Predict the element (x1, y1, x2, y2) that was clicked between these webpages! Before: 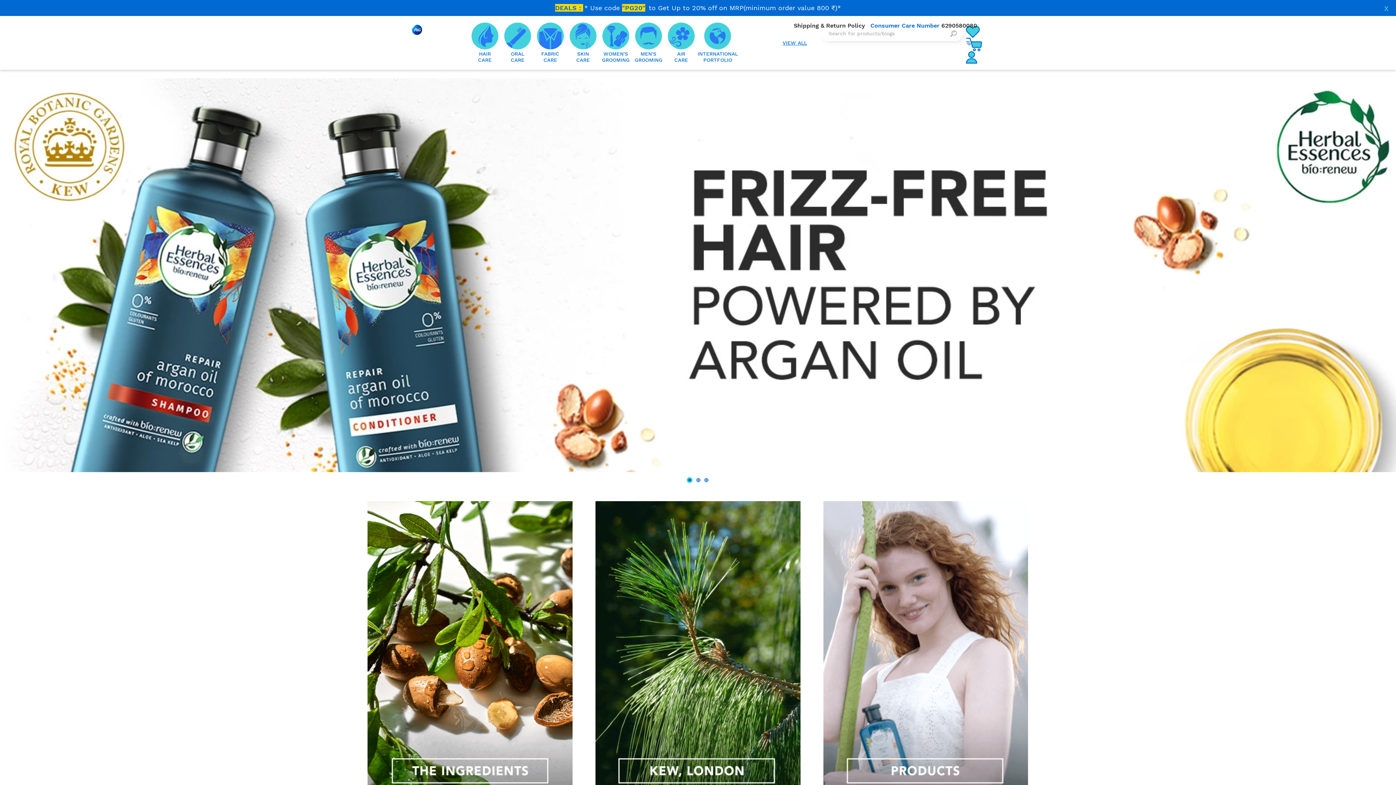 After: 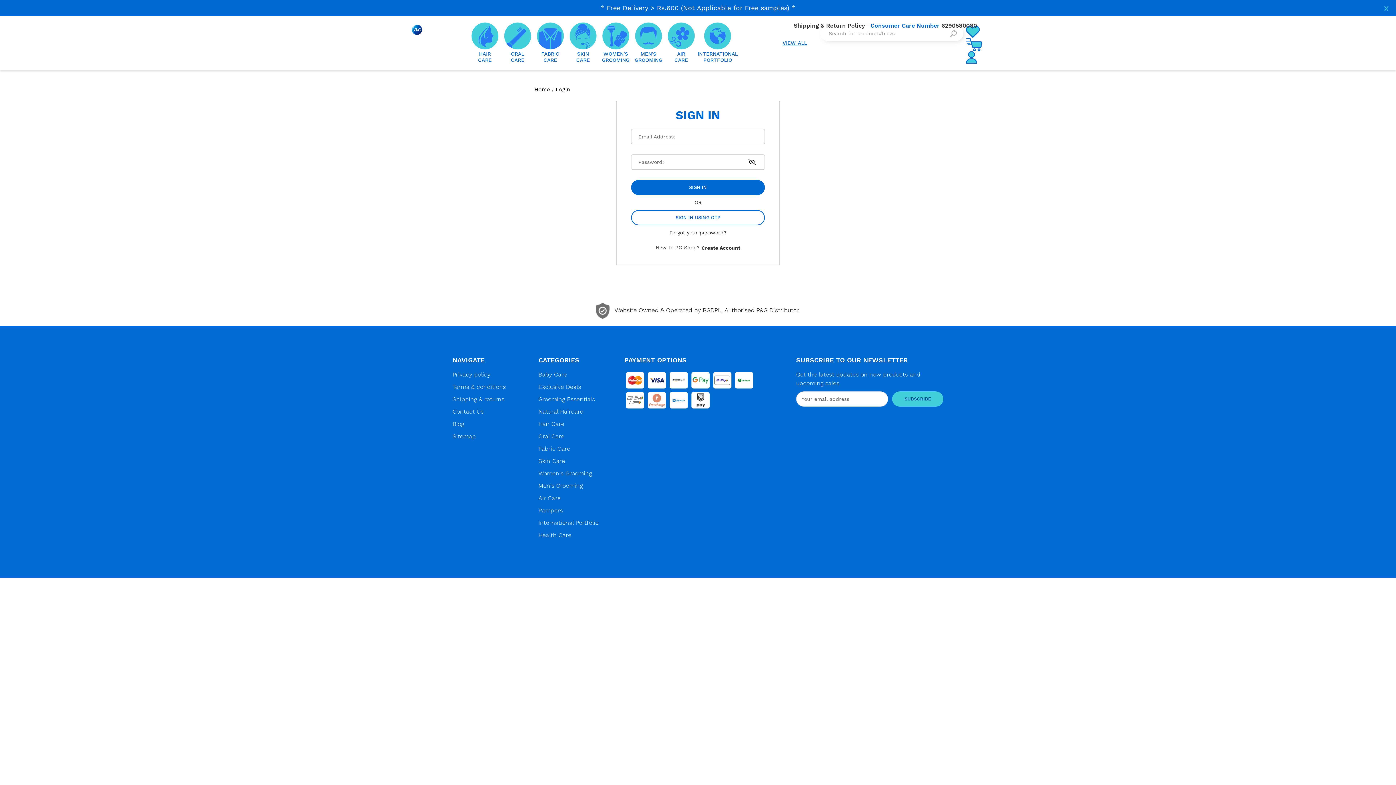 Action: bbox: (966, 25, 980, 37)